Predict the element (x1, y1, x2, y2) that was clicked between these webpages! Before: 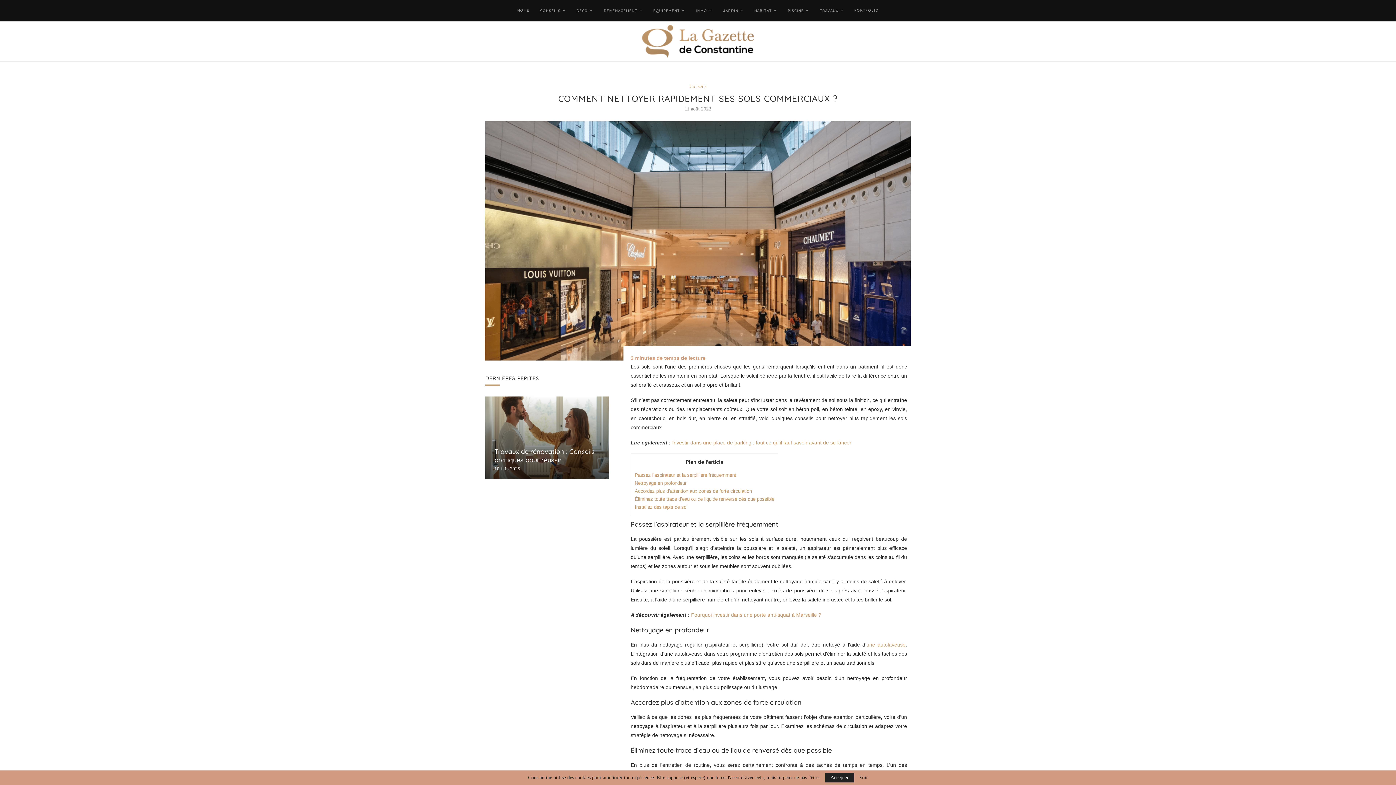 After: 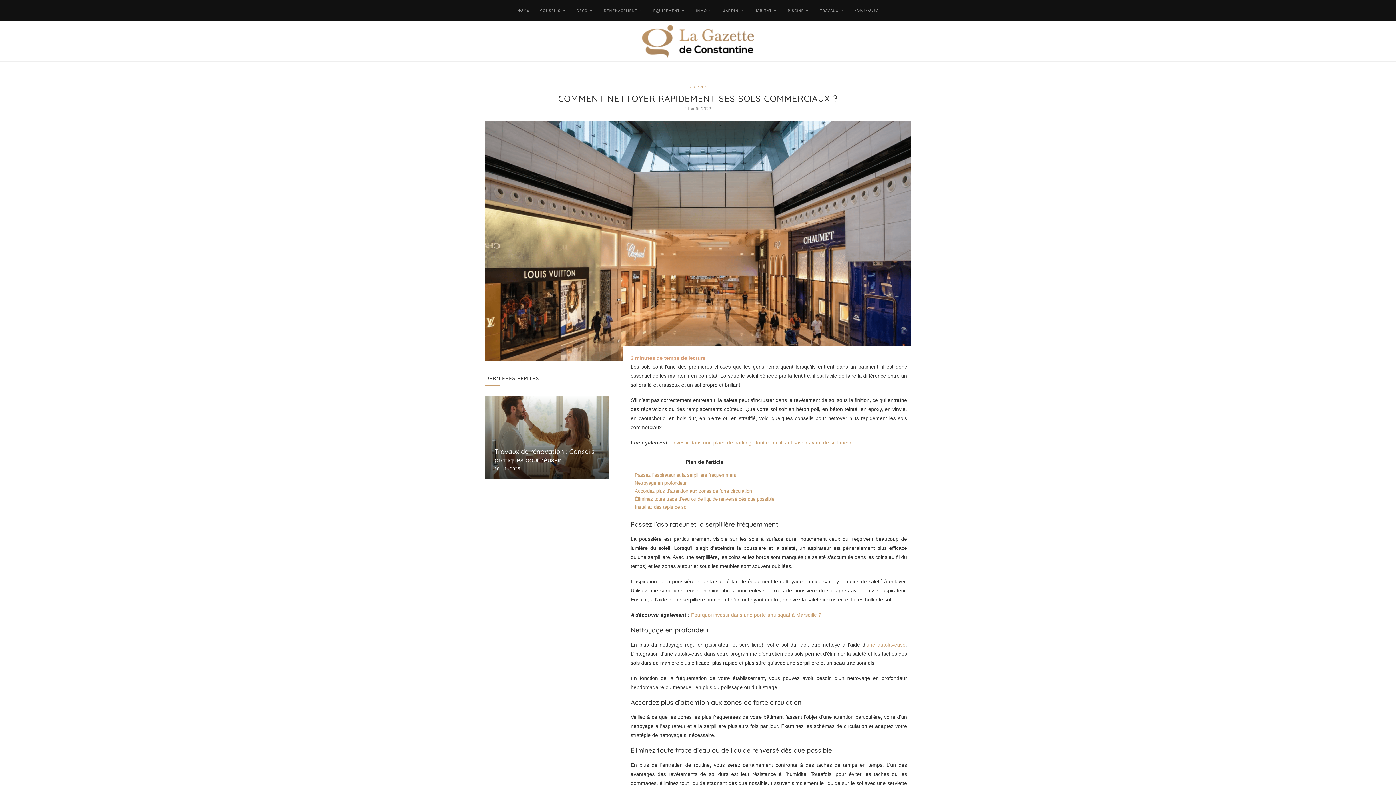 Action: label: Accepter bbox: (825, 773, 854, 782)